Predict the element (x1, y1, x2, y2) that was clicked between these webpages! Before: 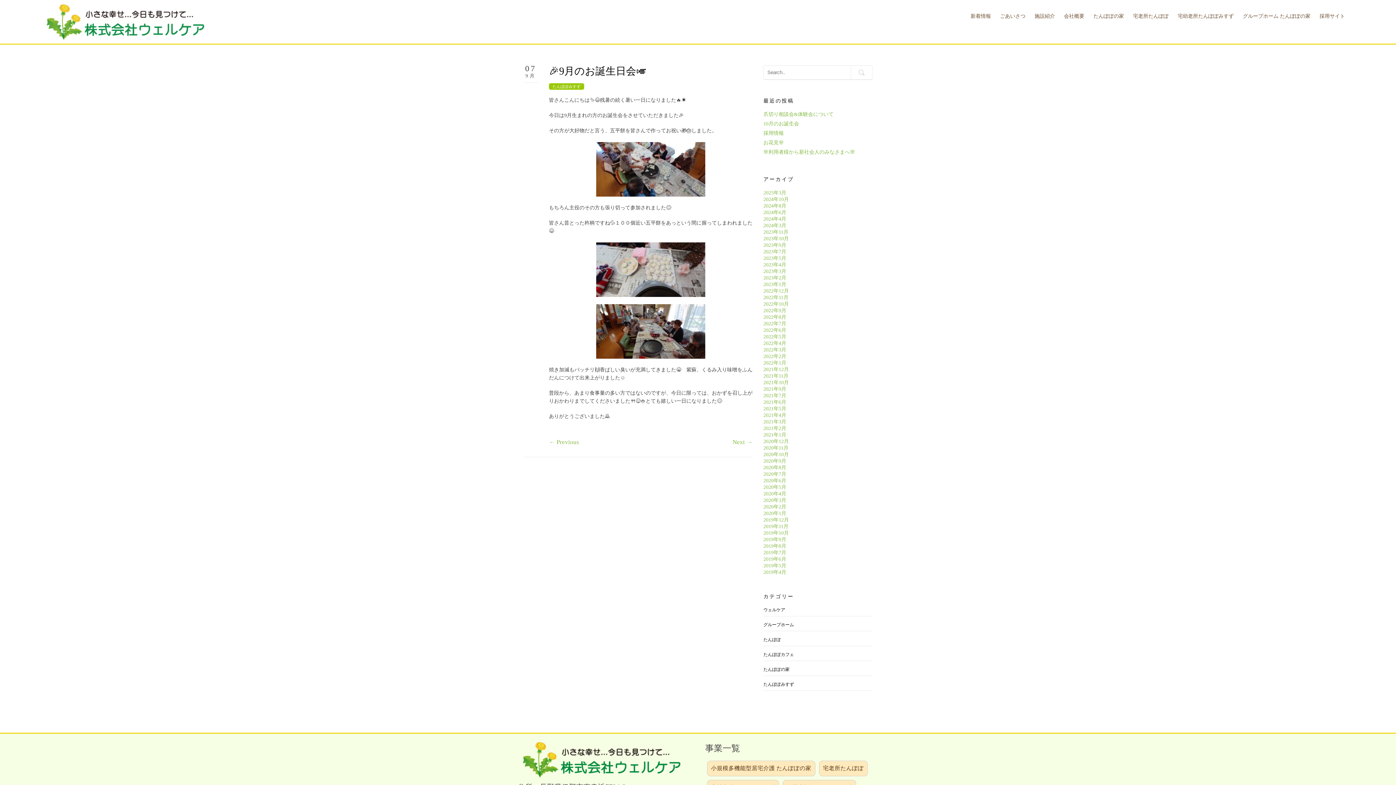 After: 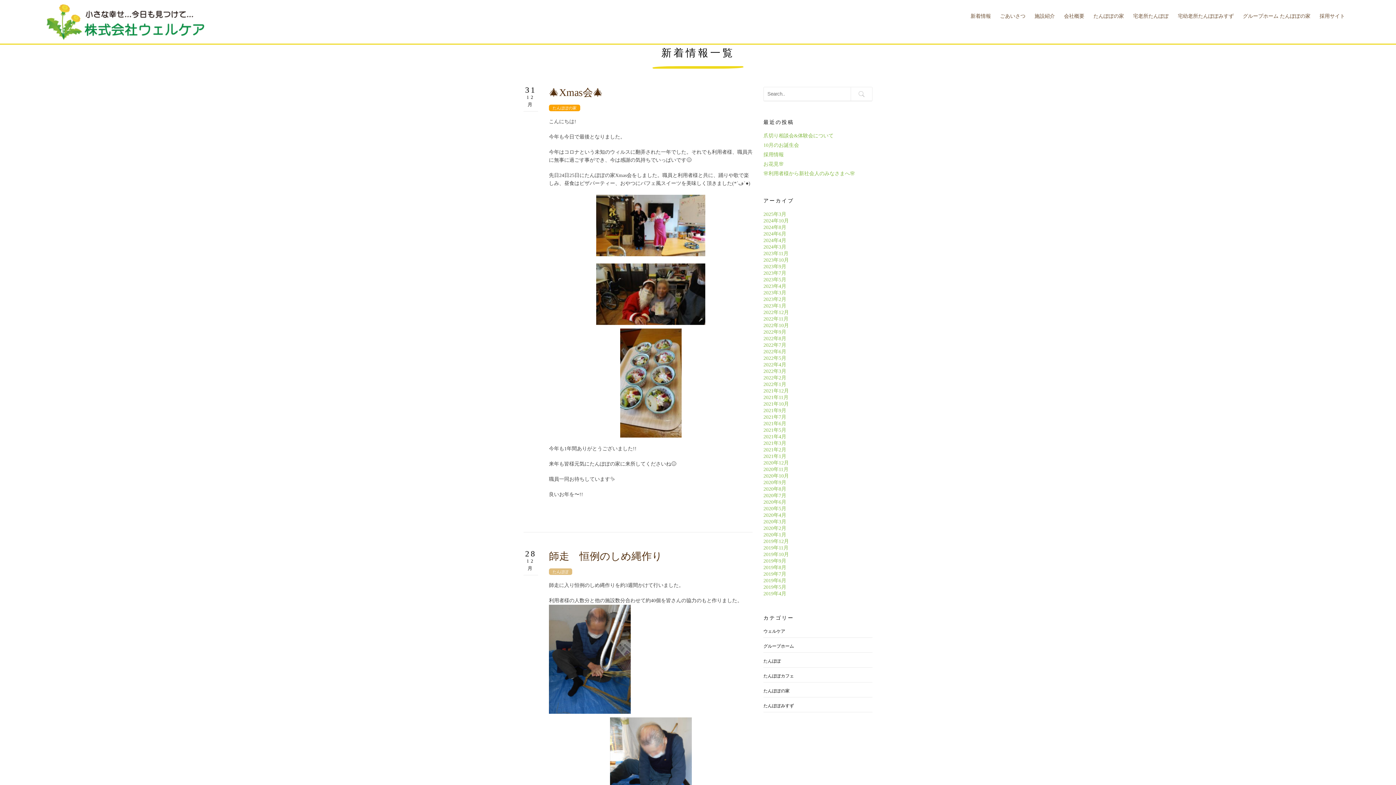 Action: label: 2020年12月 bbox: (763, 438, 789, 444)